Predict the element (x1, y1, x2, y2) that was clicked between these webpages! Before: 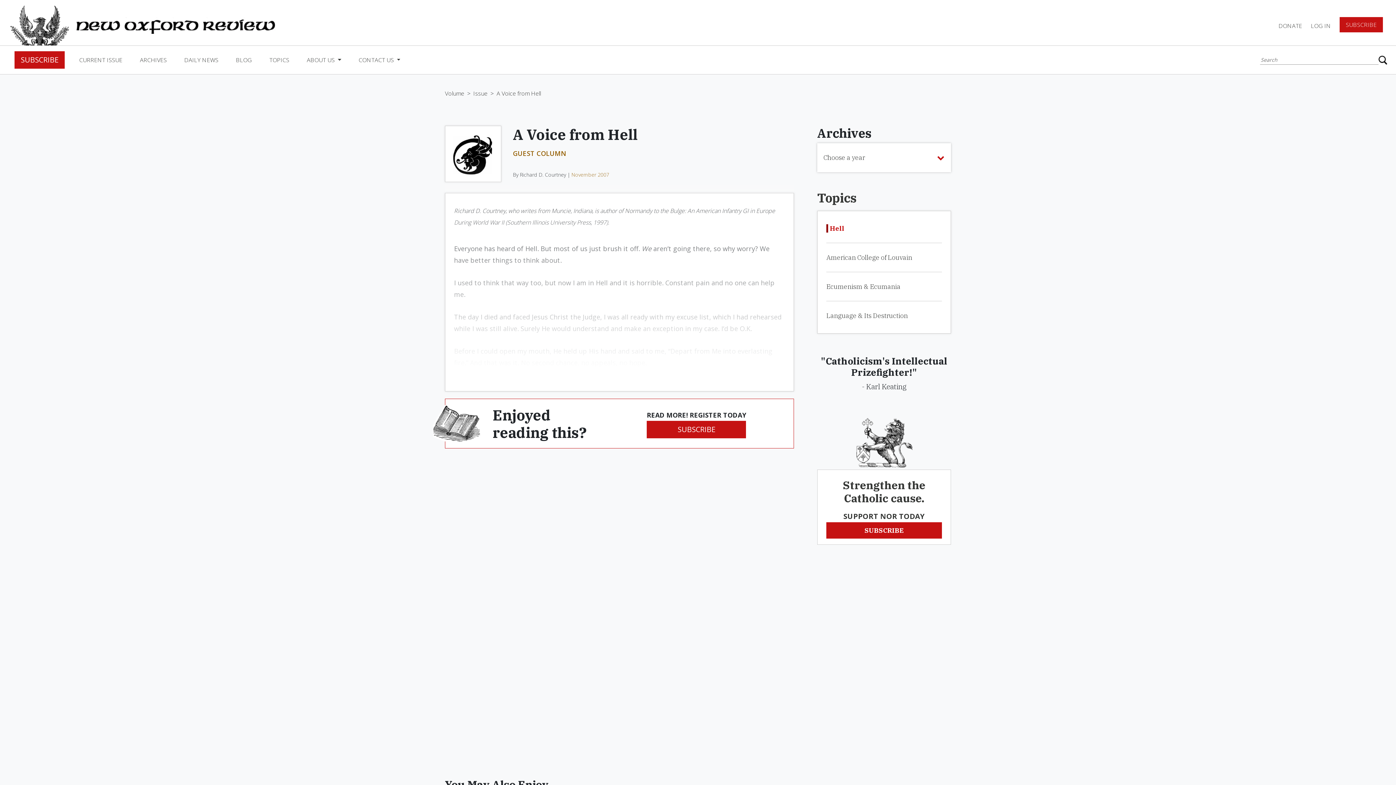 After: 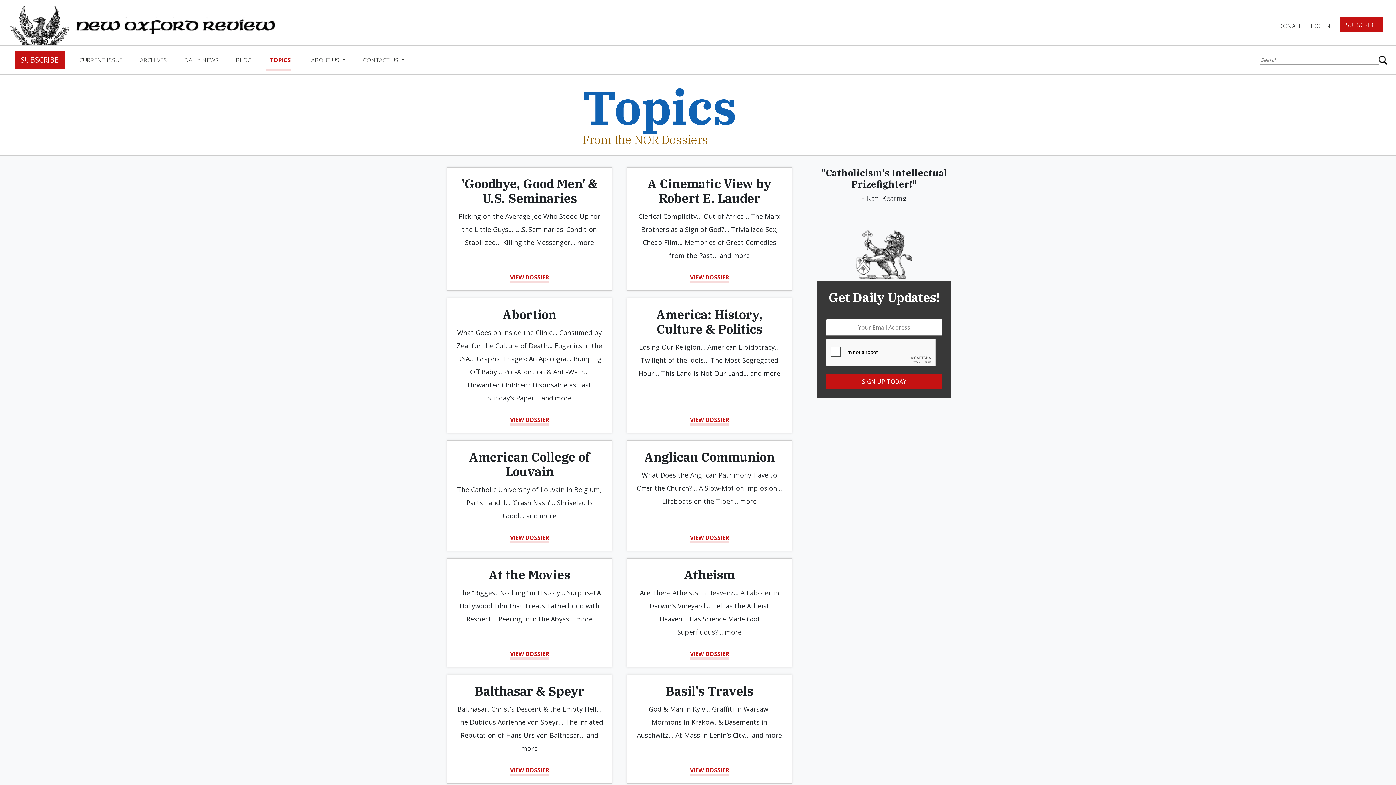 Action: label: TOPICS bbox: (266, 51, 292, 68)